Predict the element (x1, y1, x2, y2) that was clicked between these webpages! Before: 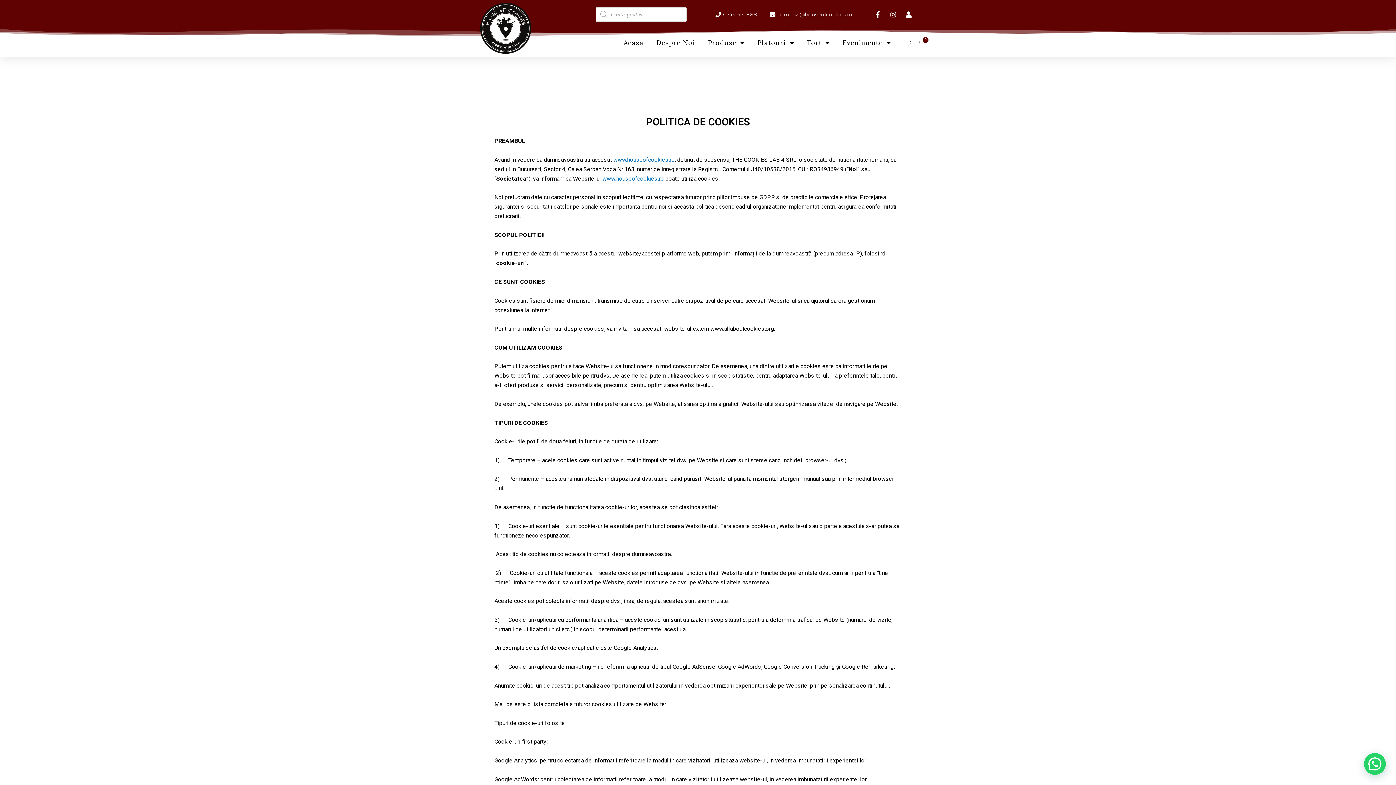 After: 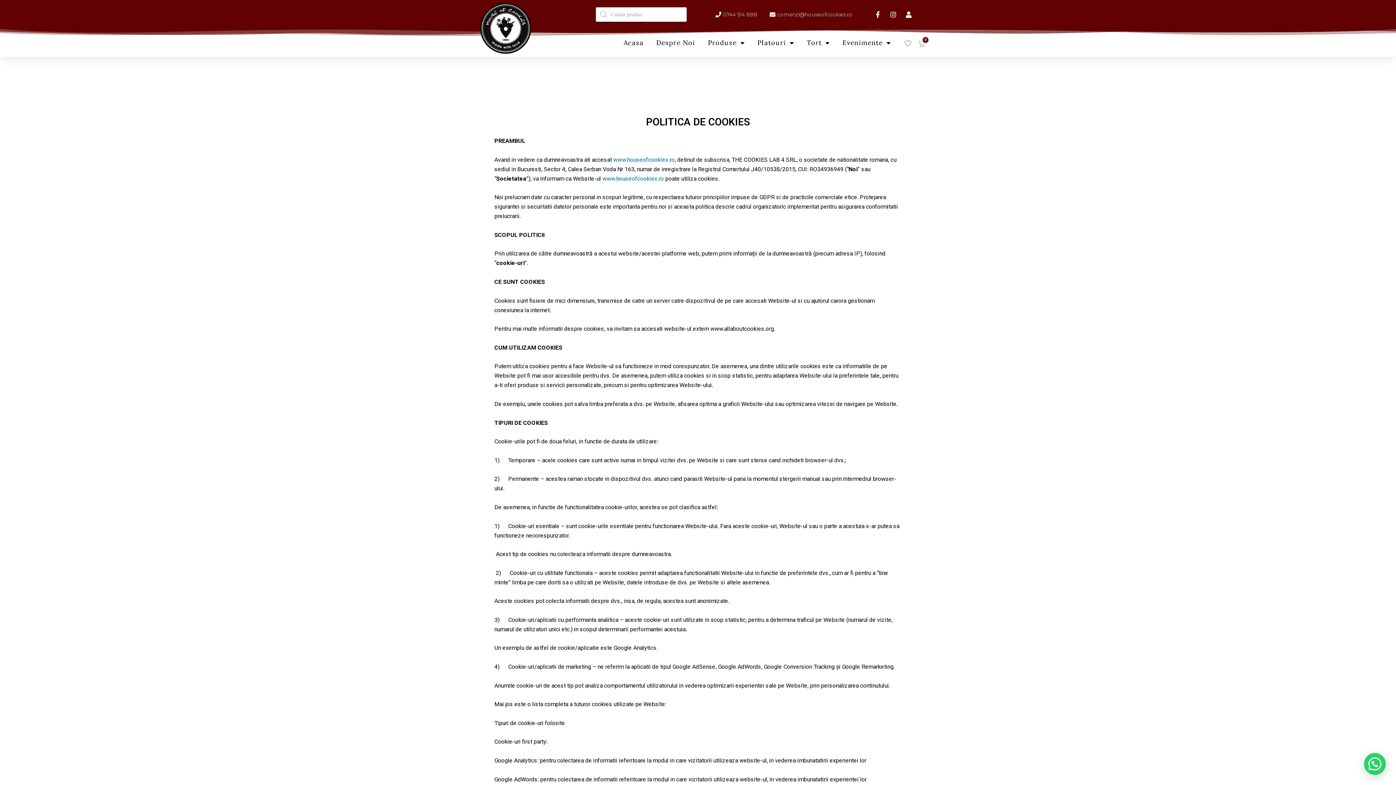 Action: label: 0744 514 888 bbox: (714, 9, 757, 19)